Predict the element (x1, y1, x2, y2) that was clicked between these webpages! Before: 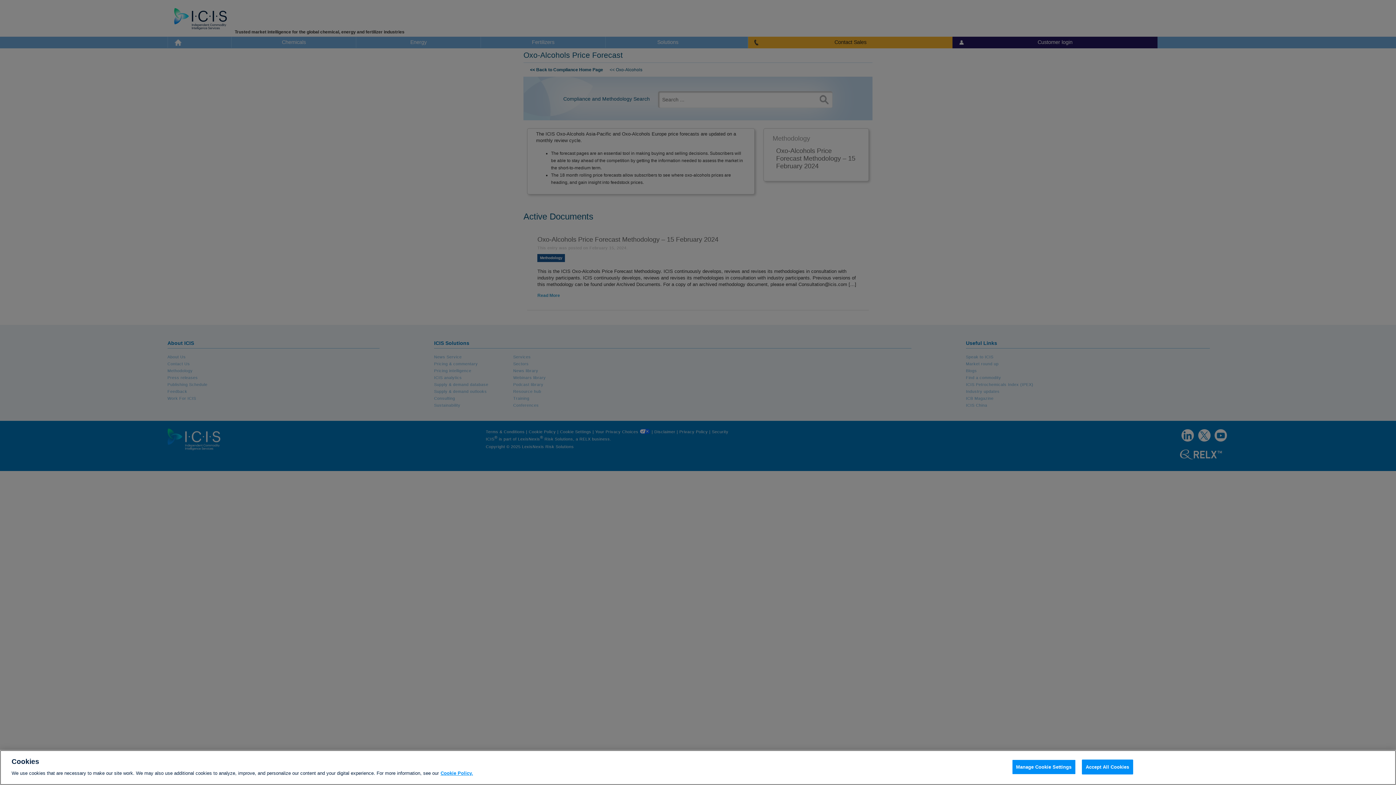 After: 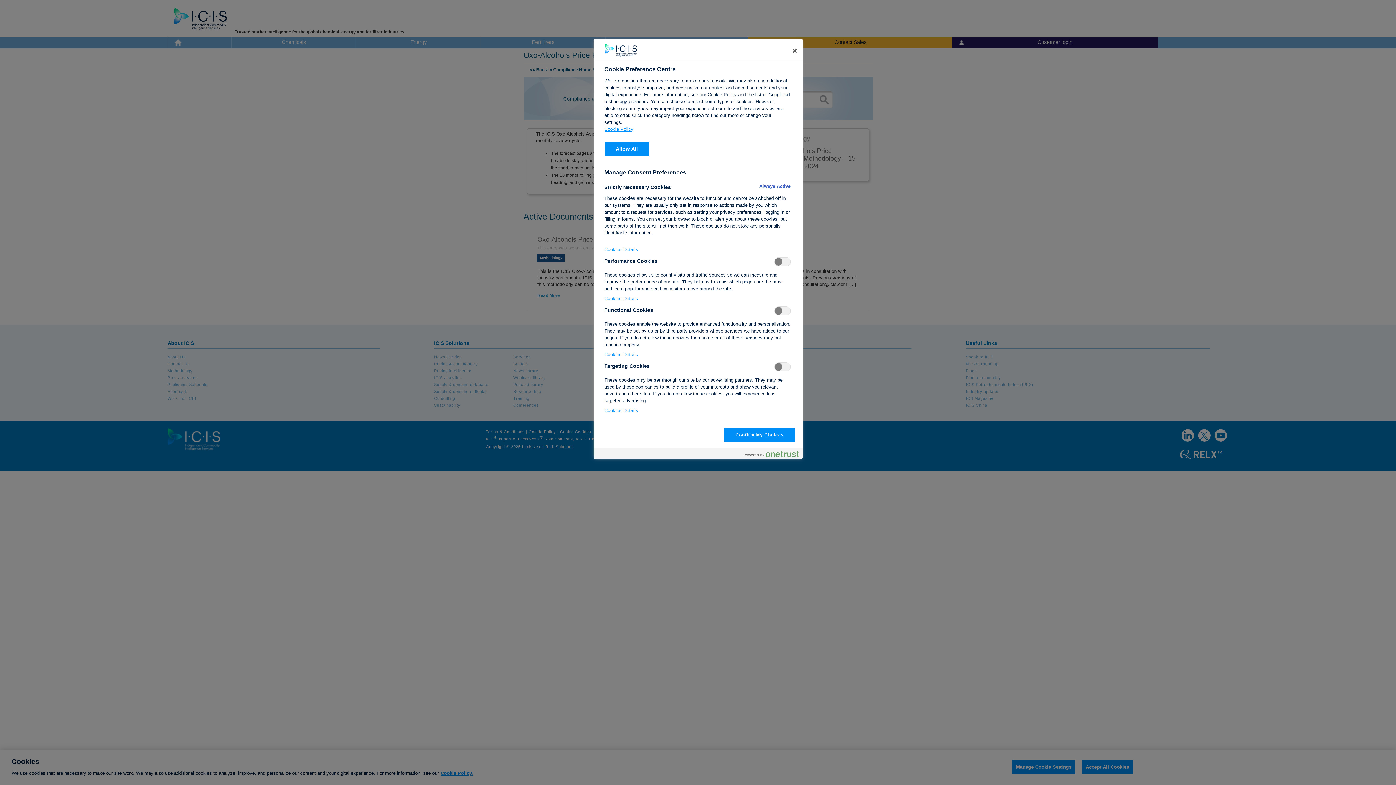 Action: label: Manage Cookie Settings bbox: (1012, 760, 1075, 774)